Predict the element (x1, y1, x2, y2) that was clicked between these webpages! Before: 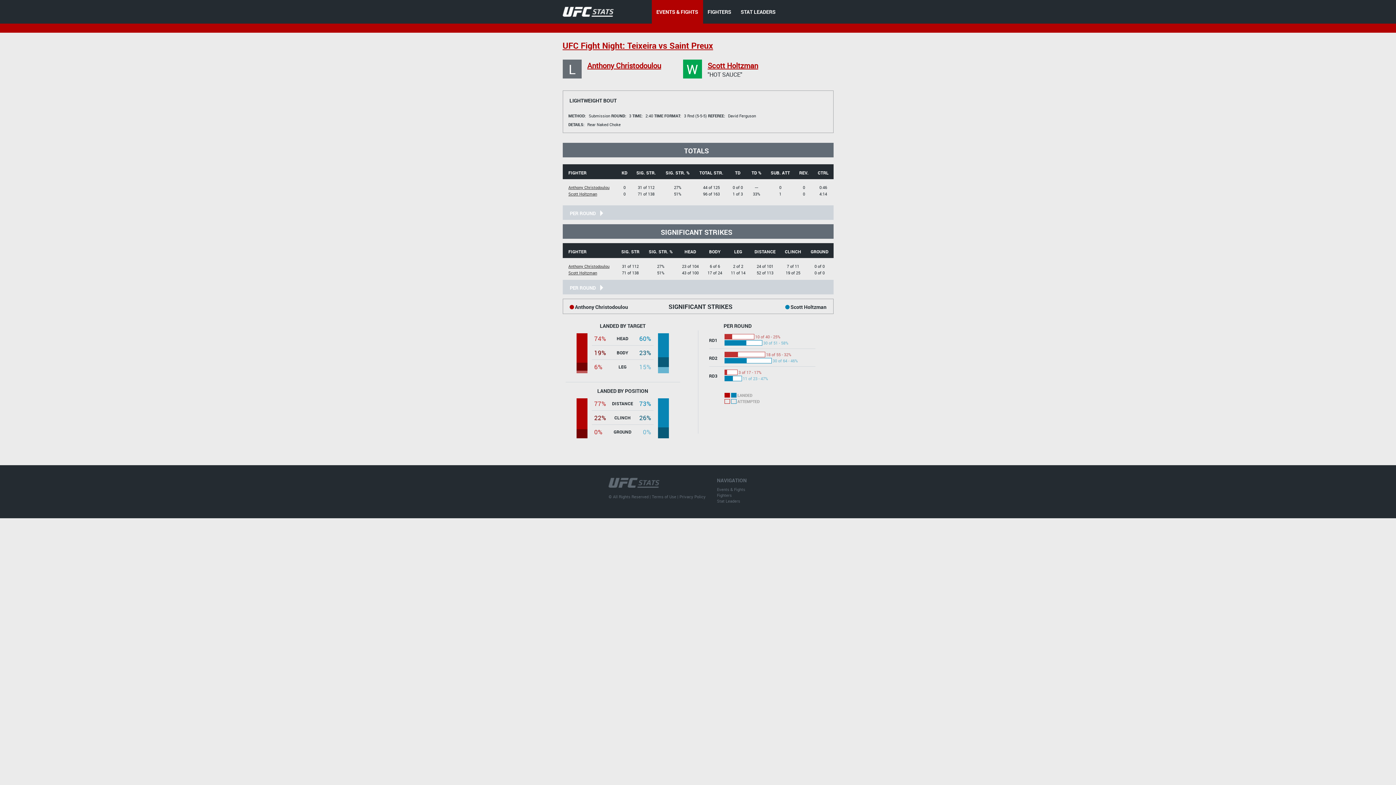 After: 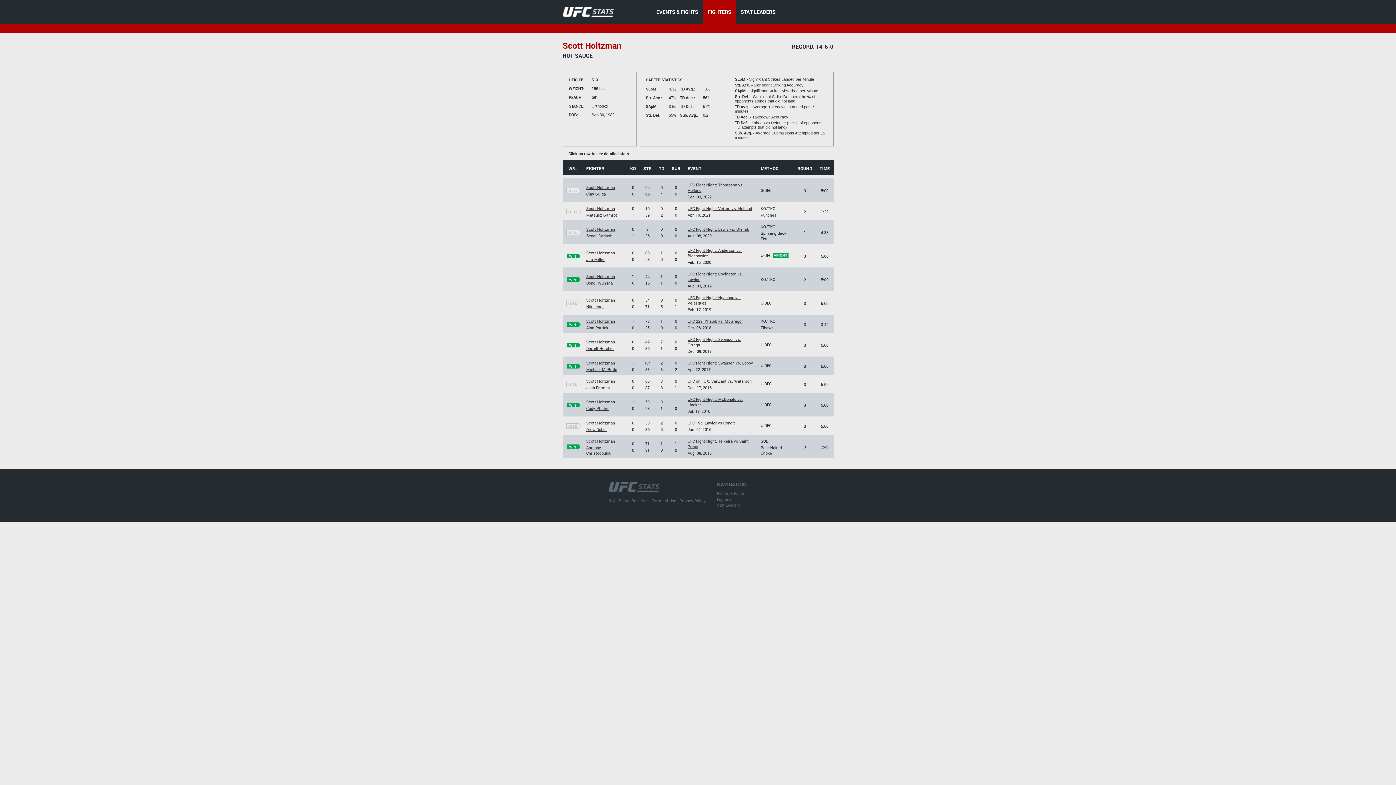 Action: label: Scott Holtzman bbox: (707, 60, 758, 70)